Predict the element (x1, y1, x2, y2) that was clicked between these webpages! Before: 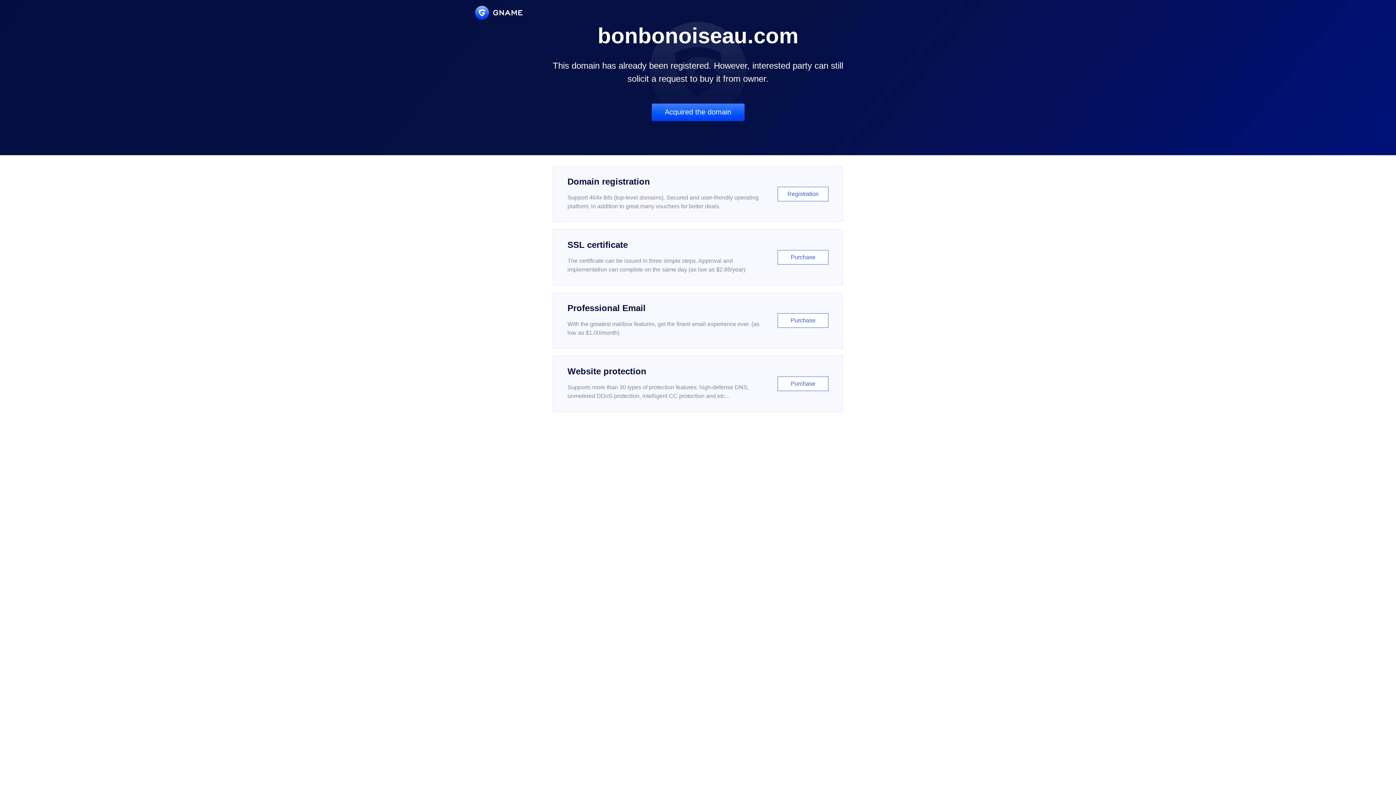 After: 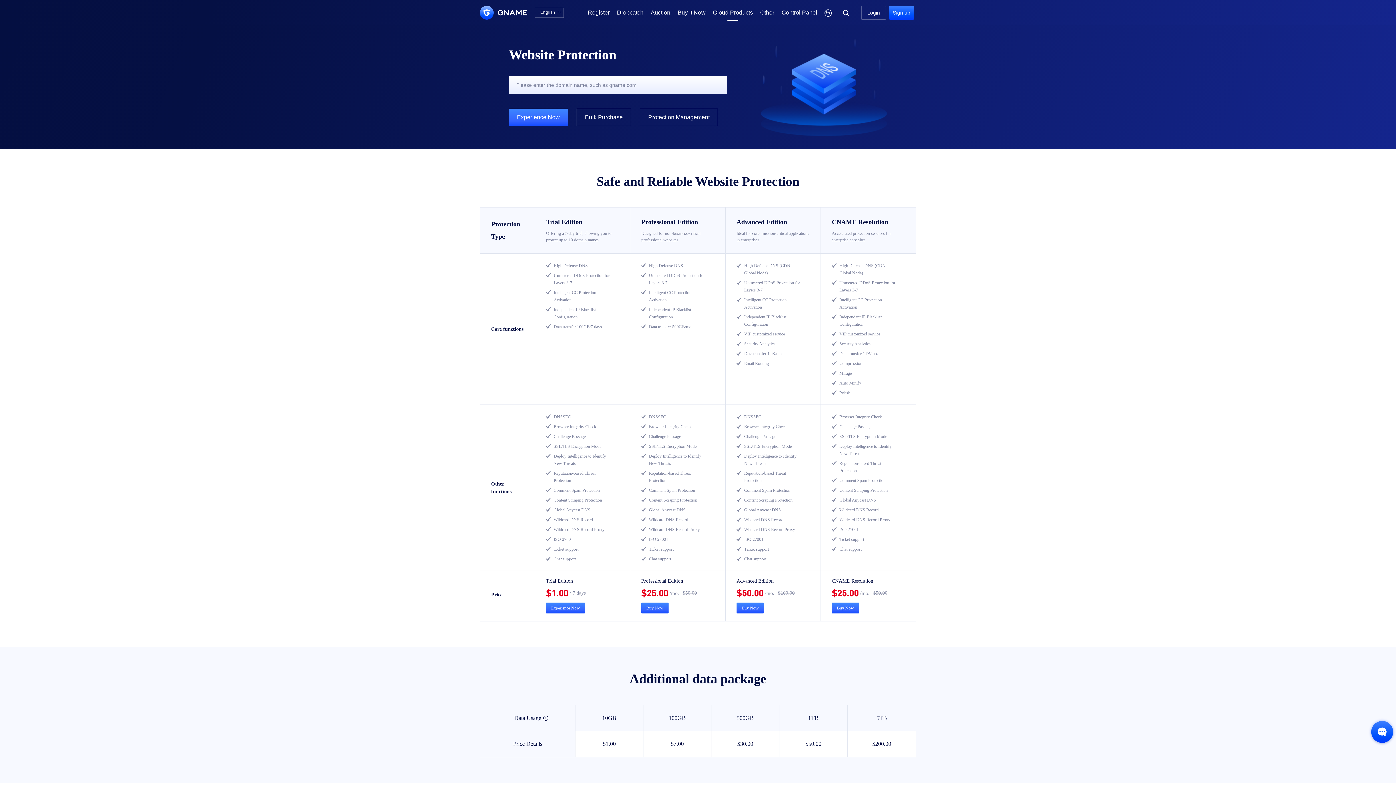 Action: bbox: (552, 356, 843, 412) label: Website protection

Supports more than 30 types of protection features: high-defense DNS, unmetered DDoS protection, intelligent CC protection and etc...

Purchase